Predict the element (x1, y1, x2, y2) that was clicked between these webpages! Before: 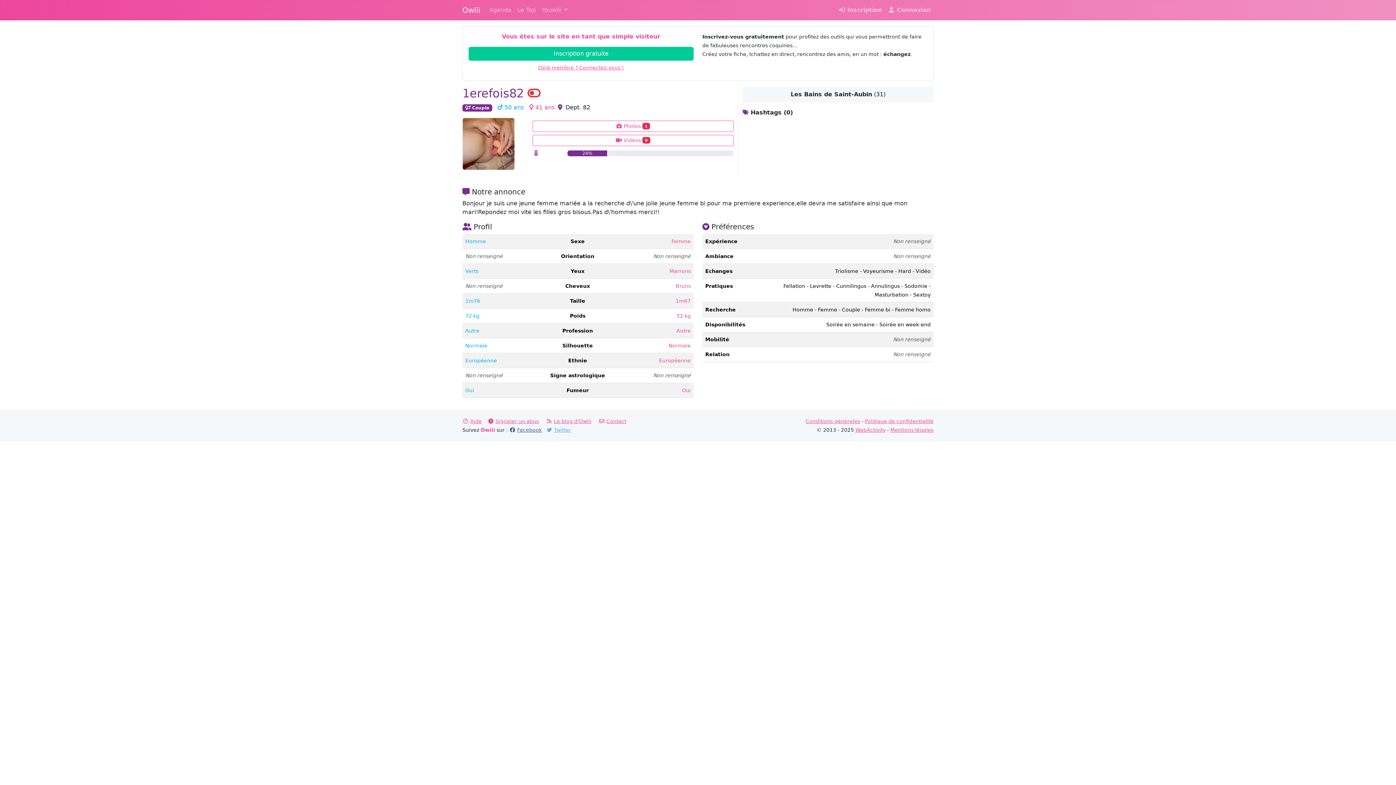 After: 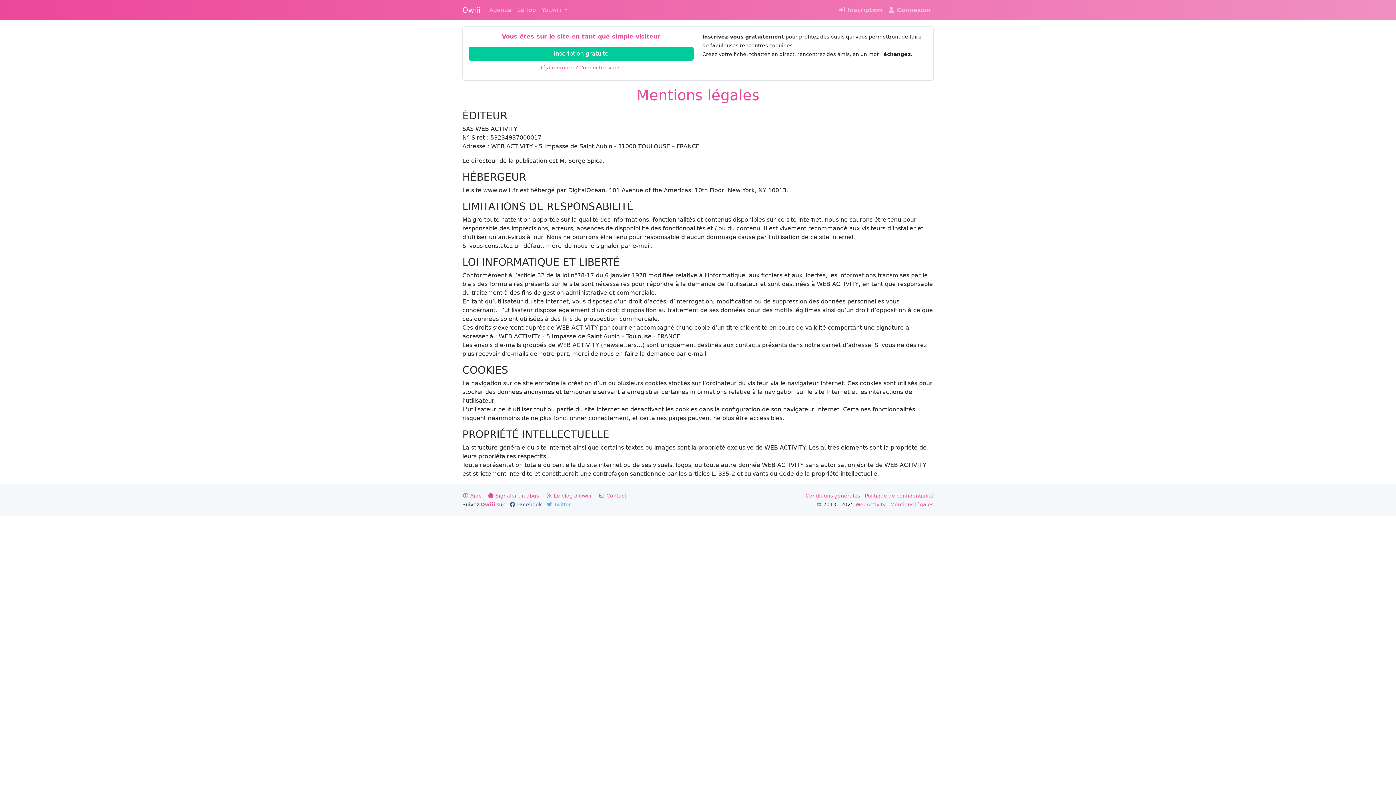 Action: bbox: (890, 427, 933, 433) label: Mentions légales